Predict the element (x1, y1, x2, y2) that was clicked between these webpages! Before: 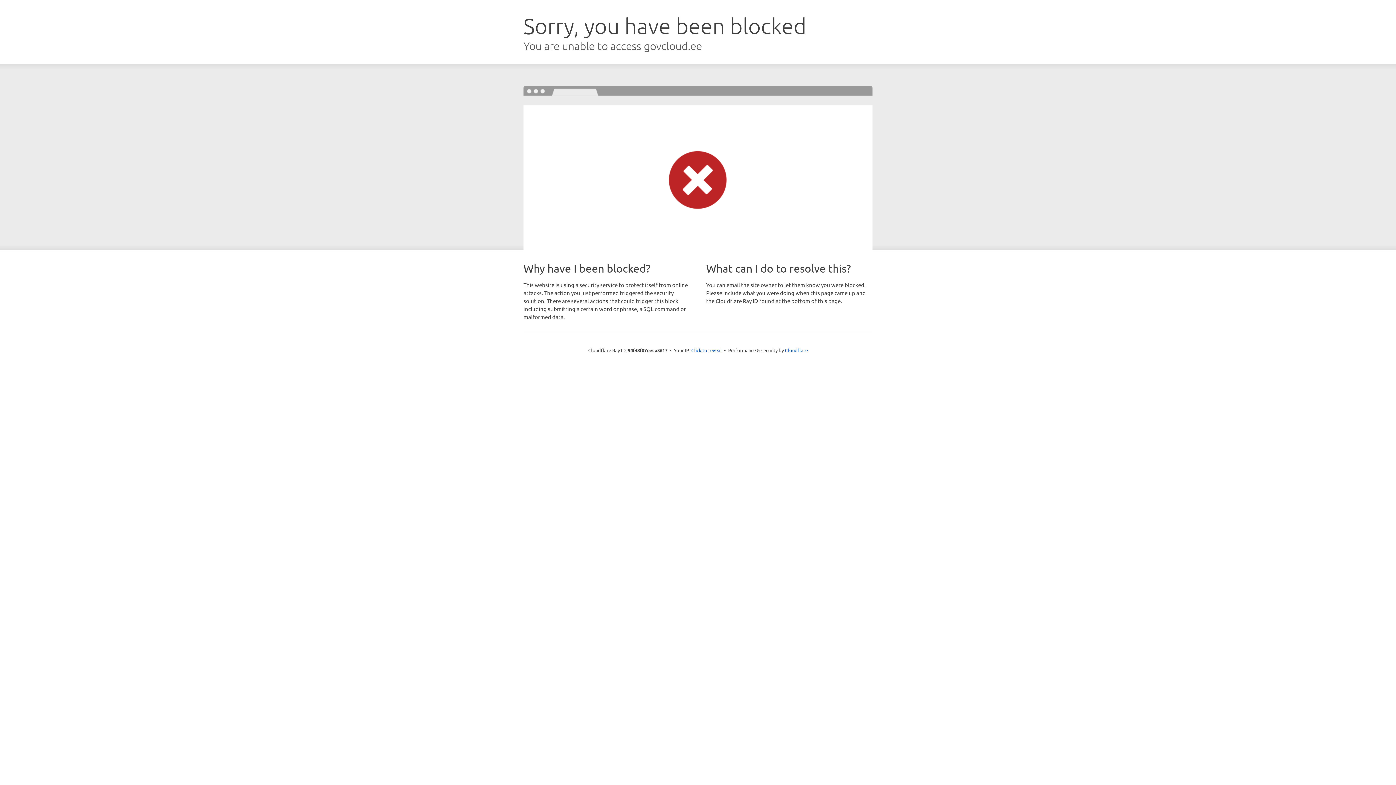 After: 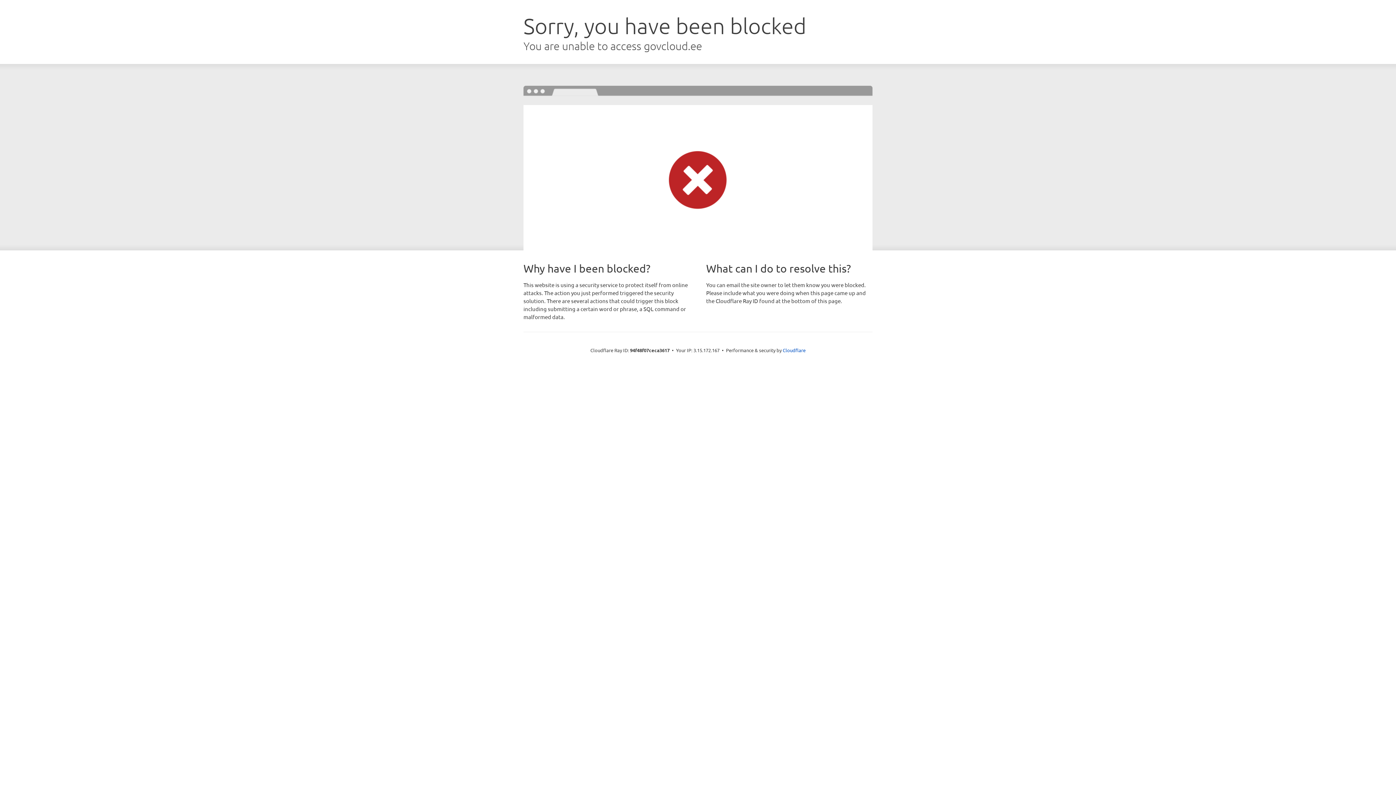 Action: label: Click to reveal bbox: (691, 346, 722, 353)